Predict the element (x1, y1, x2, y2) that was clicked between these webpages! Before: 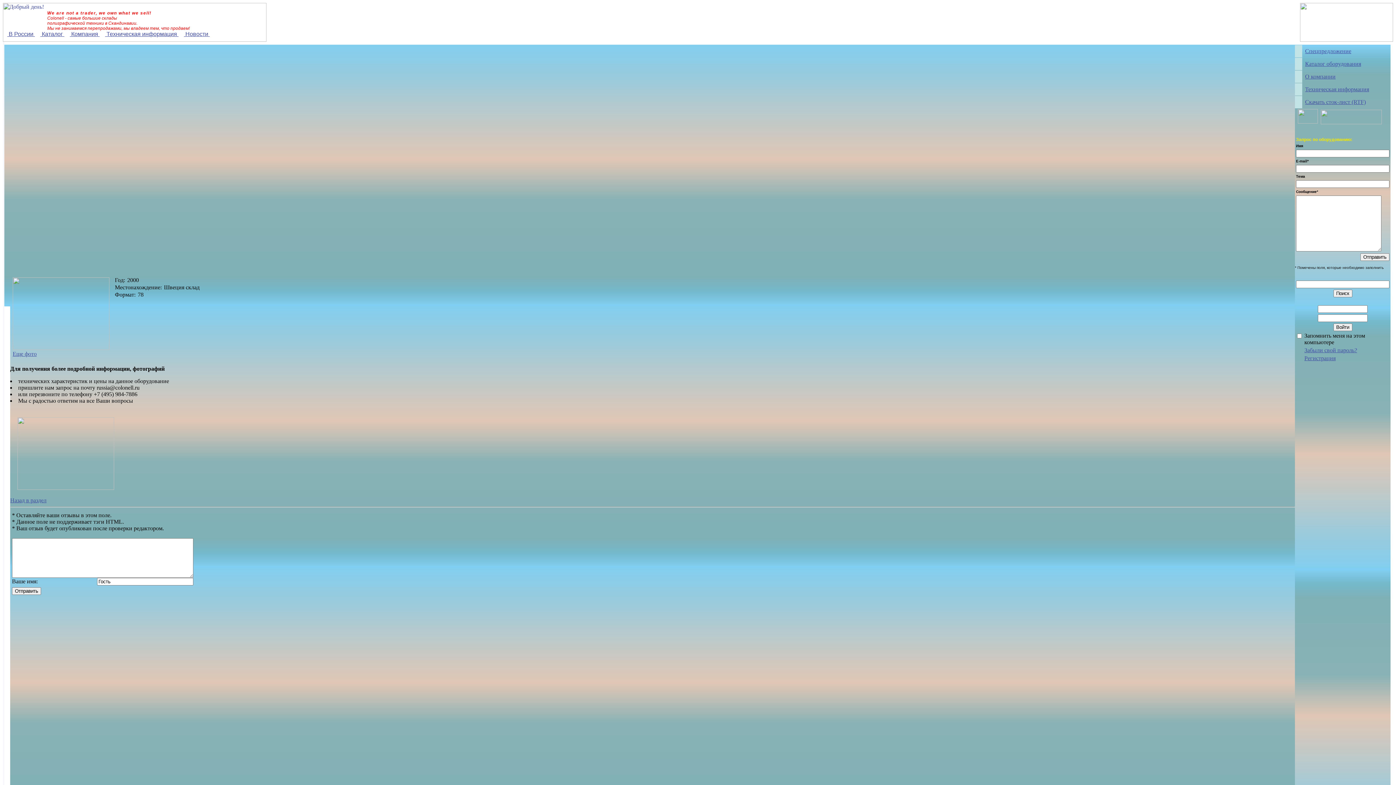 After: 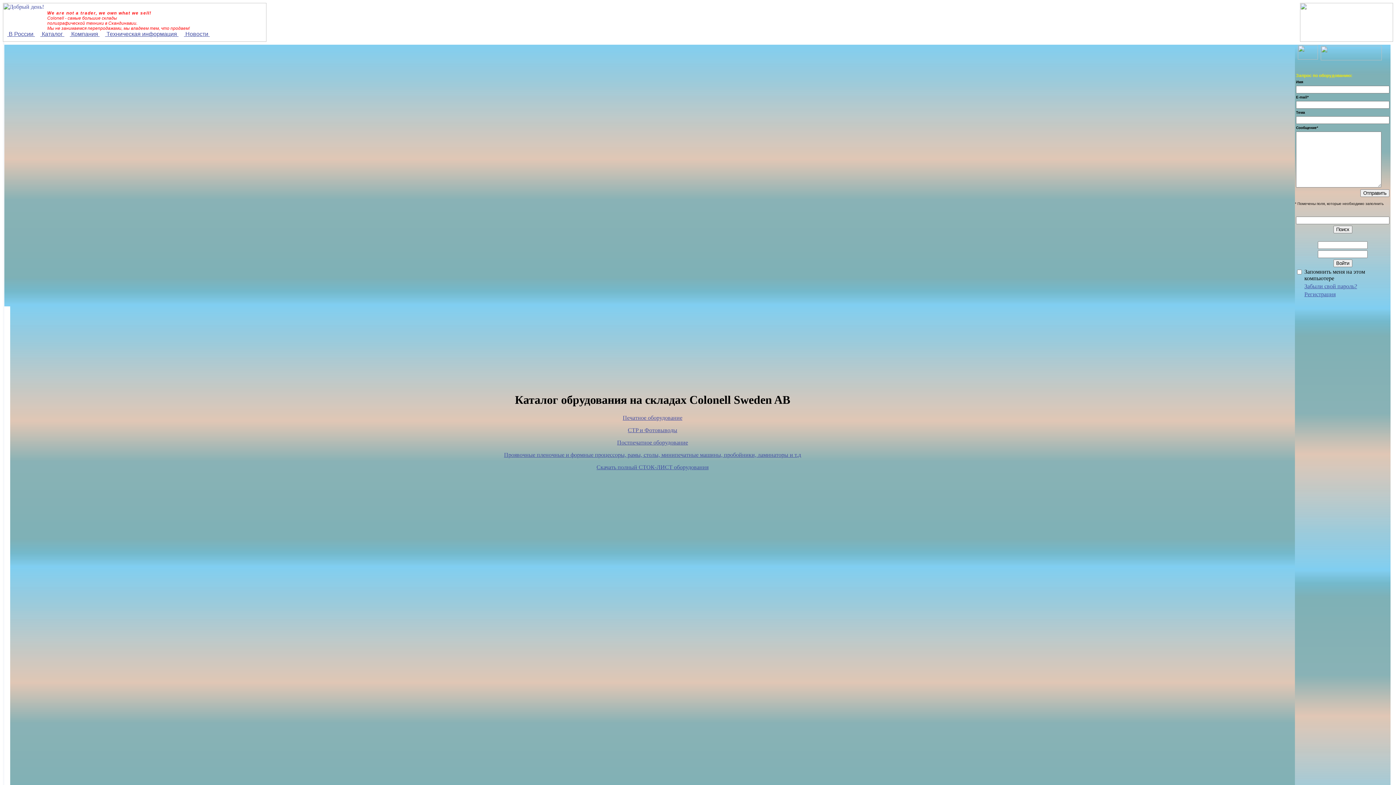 Action: bbox: (1305, 60, 1361, 66) label: Каталог оборудования